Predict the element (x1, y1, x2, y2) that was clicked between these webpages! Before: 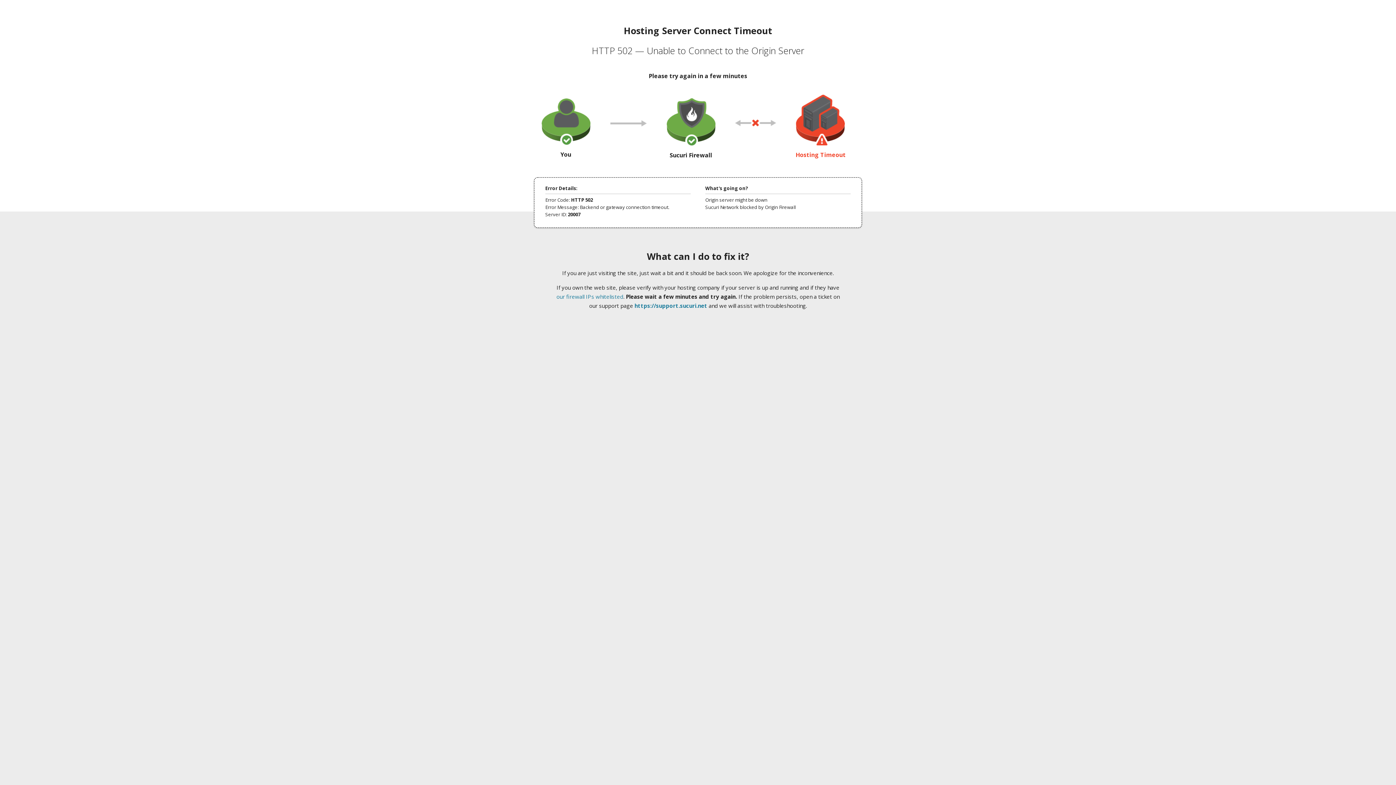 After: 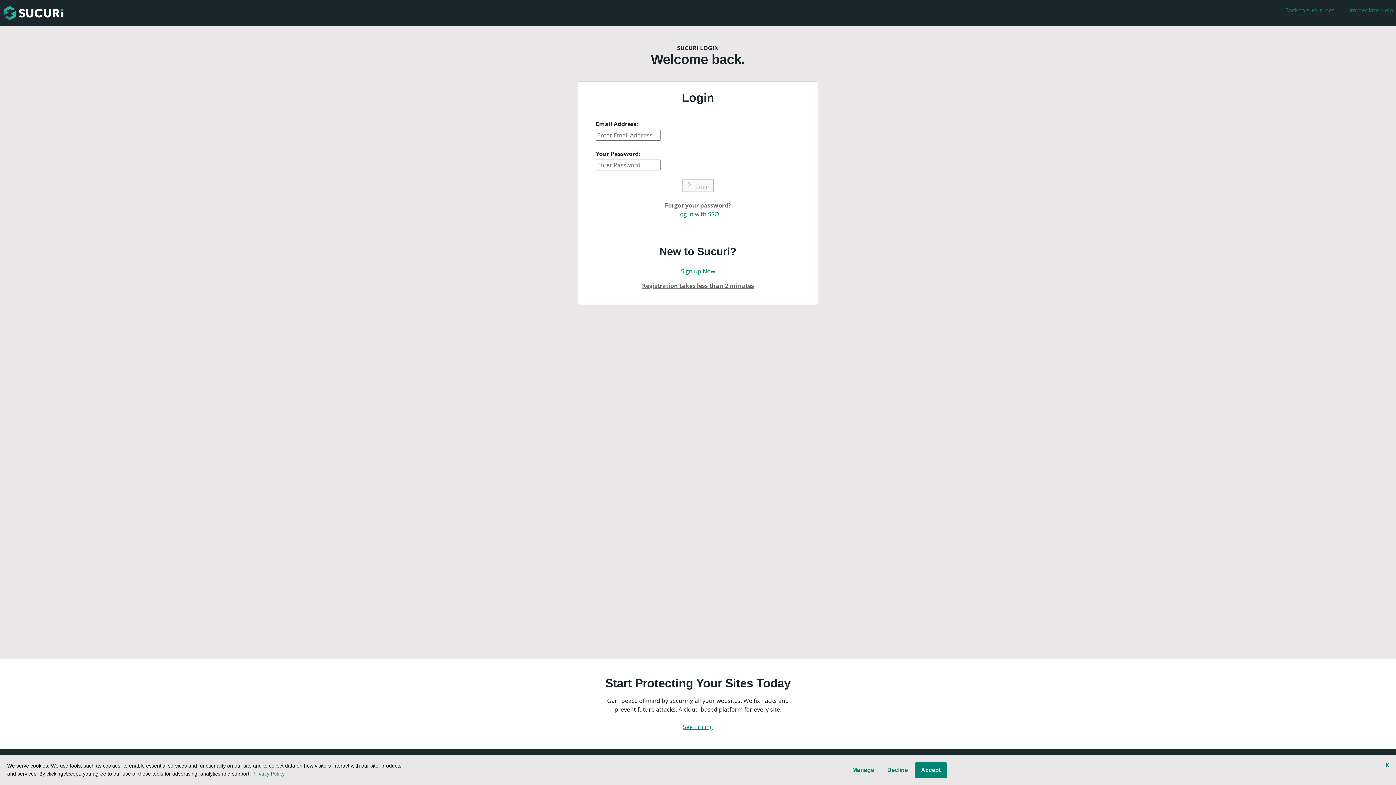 Action: label: https://support.sucuri.net bbox: (634, 302, 707, 309)